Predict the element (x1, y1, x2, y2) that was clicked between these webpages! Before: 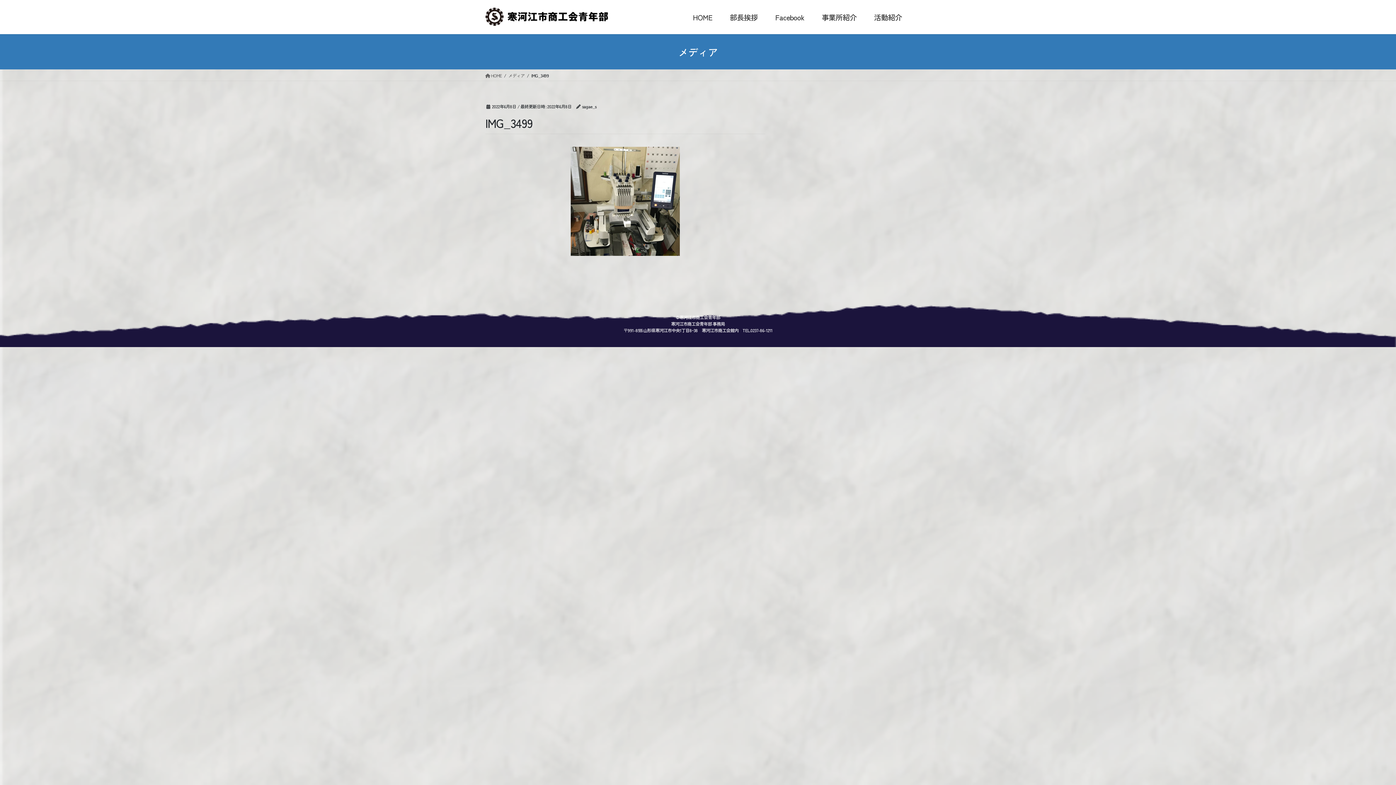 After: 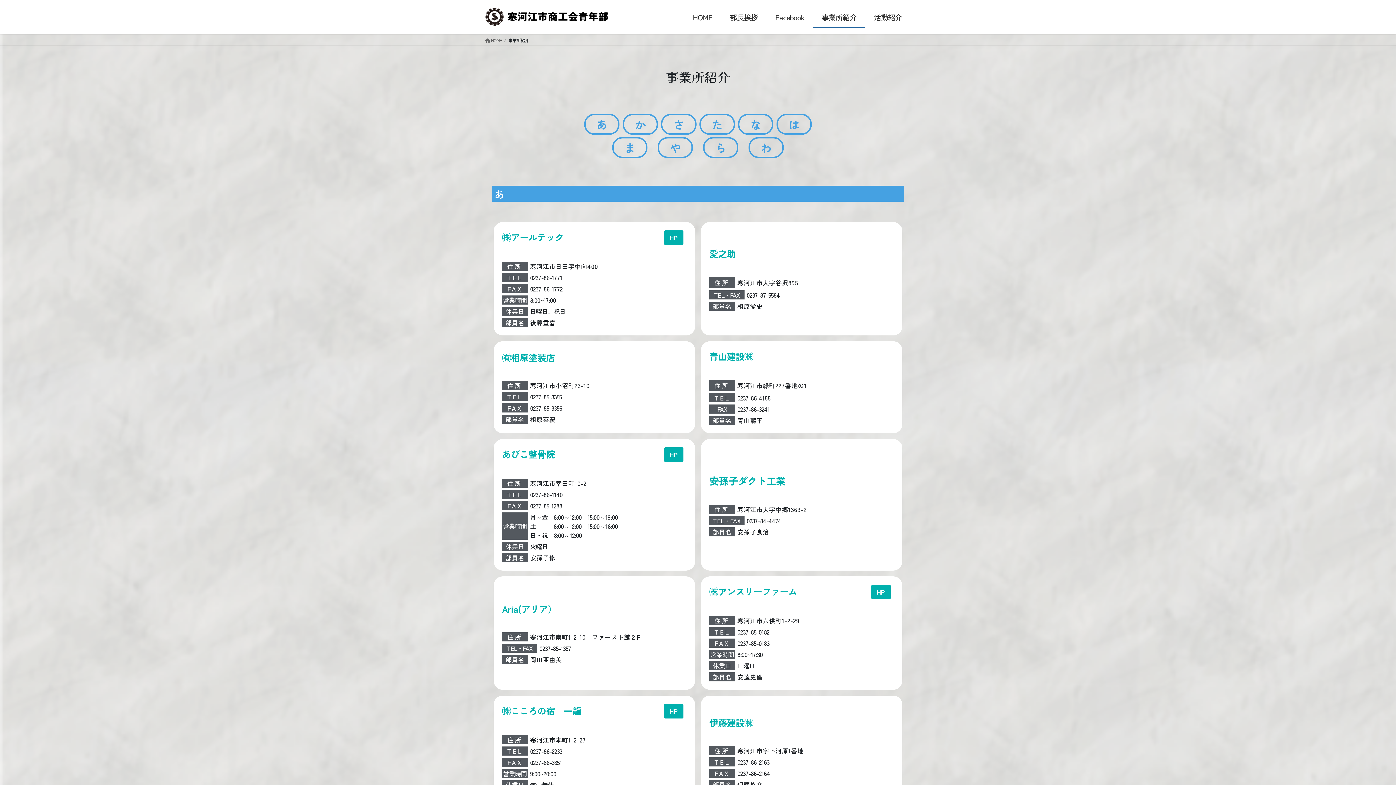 Action: bbox: (813, 7, 865, 27) label: 事業所紹介